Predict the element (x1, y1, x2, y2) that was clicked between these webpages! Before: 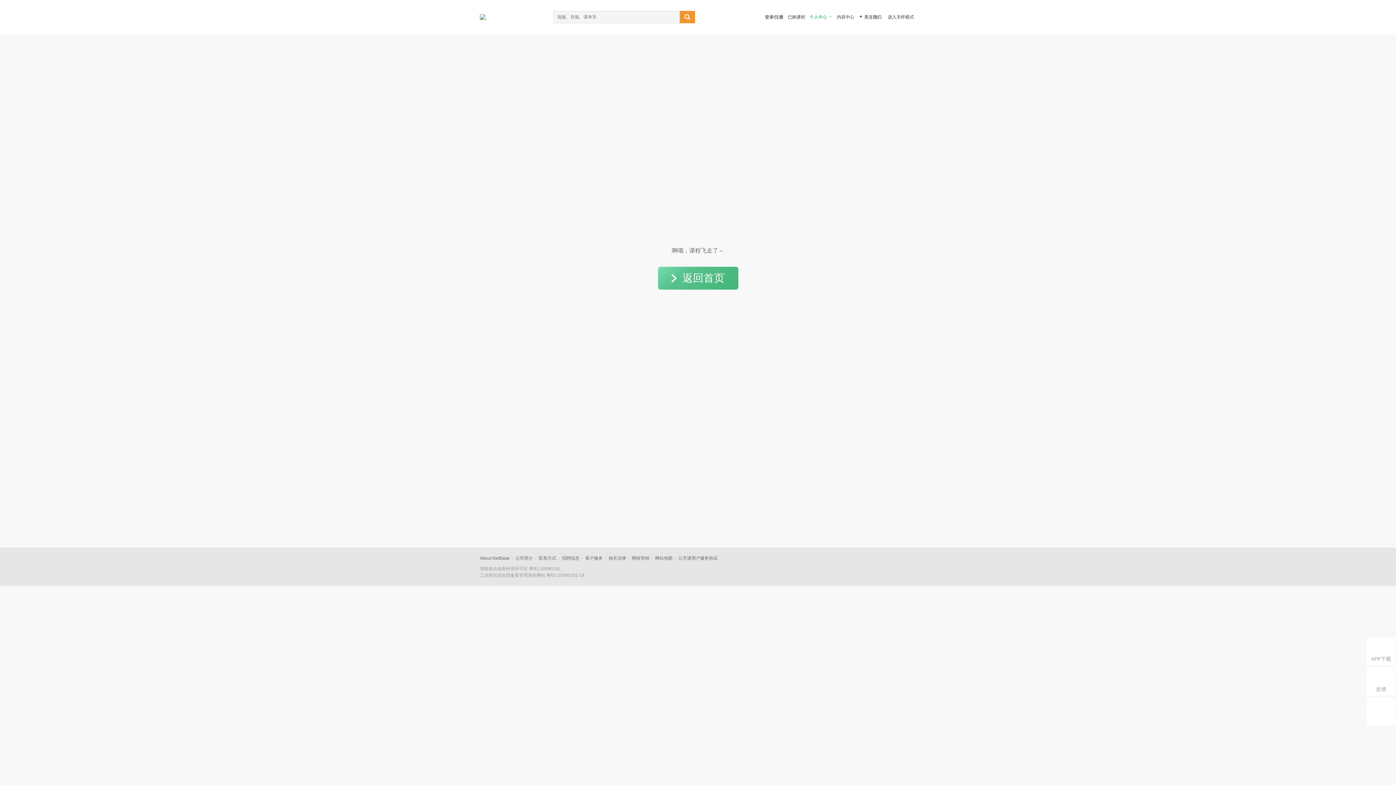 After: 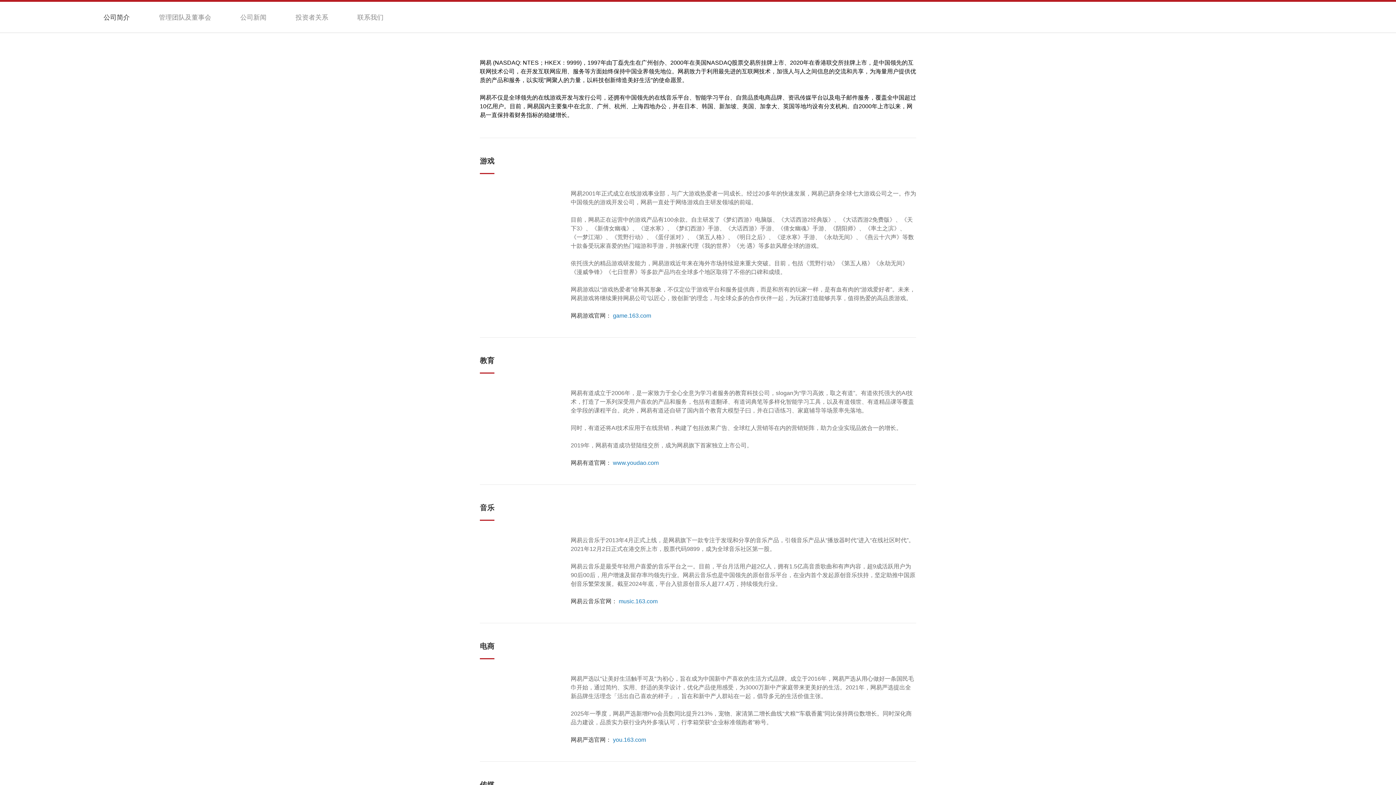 Action: label: 公司简介 bbox: (515, 556, 533, 561)